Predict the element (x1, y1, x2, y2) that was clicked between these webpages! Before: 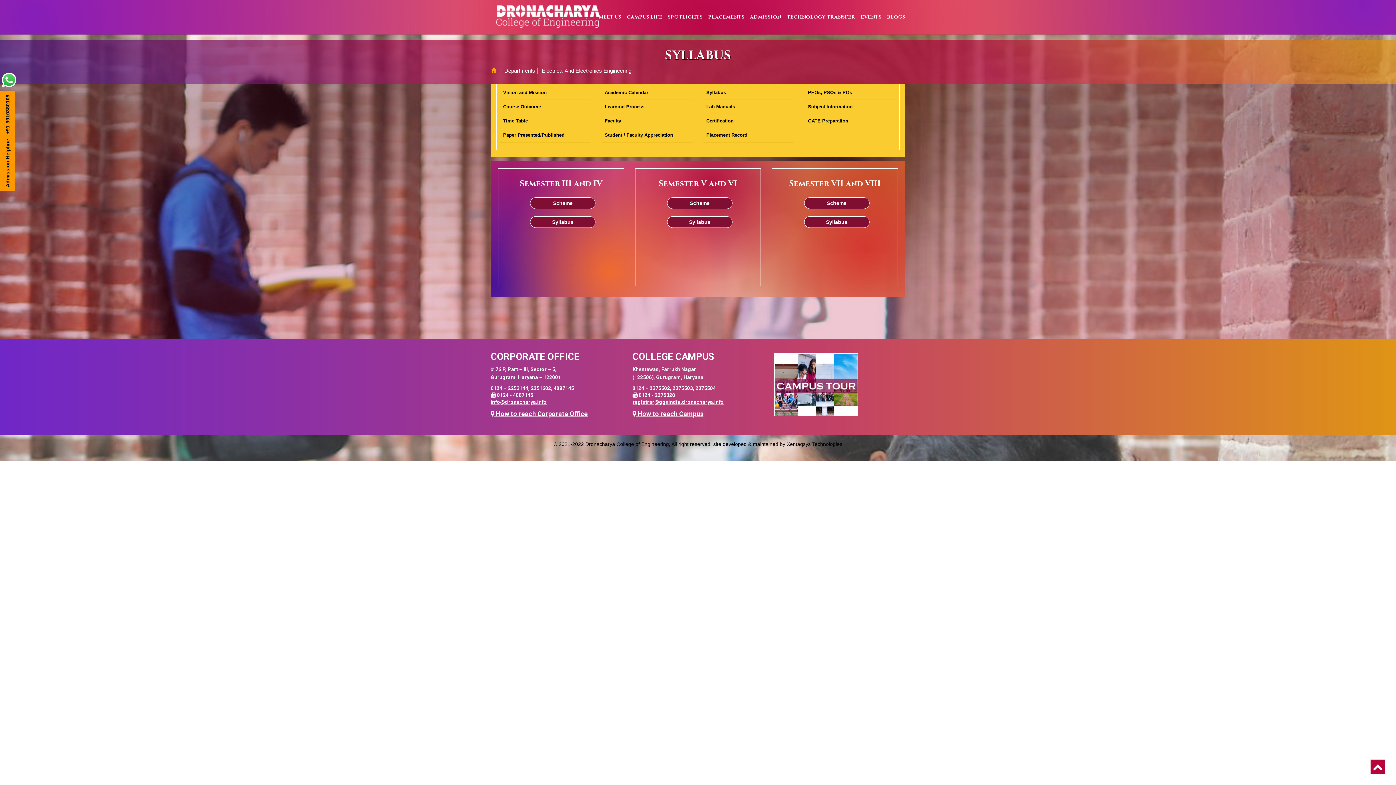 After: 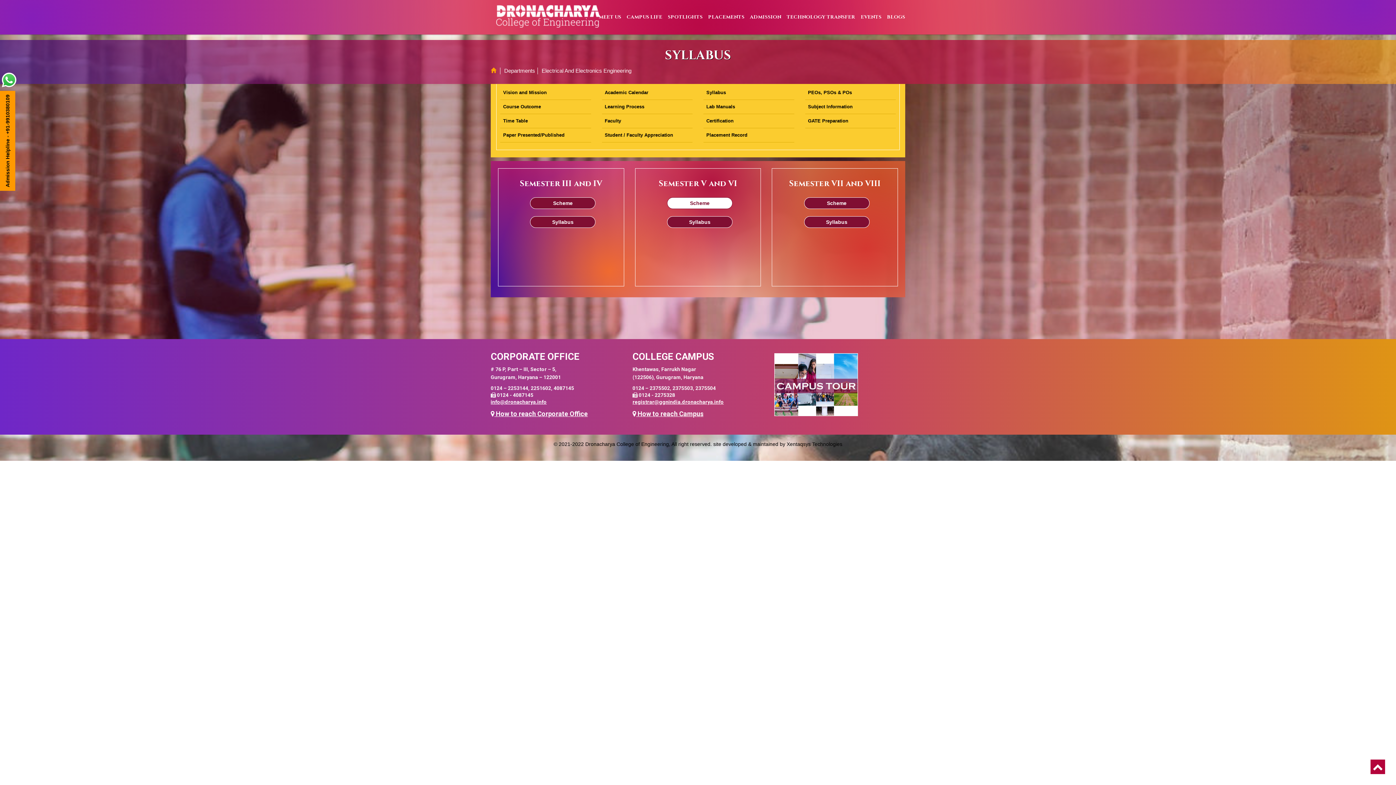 Action: bbox: (667, 197, 732, 209) label: Scheme